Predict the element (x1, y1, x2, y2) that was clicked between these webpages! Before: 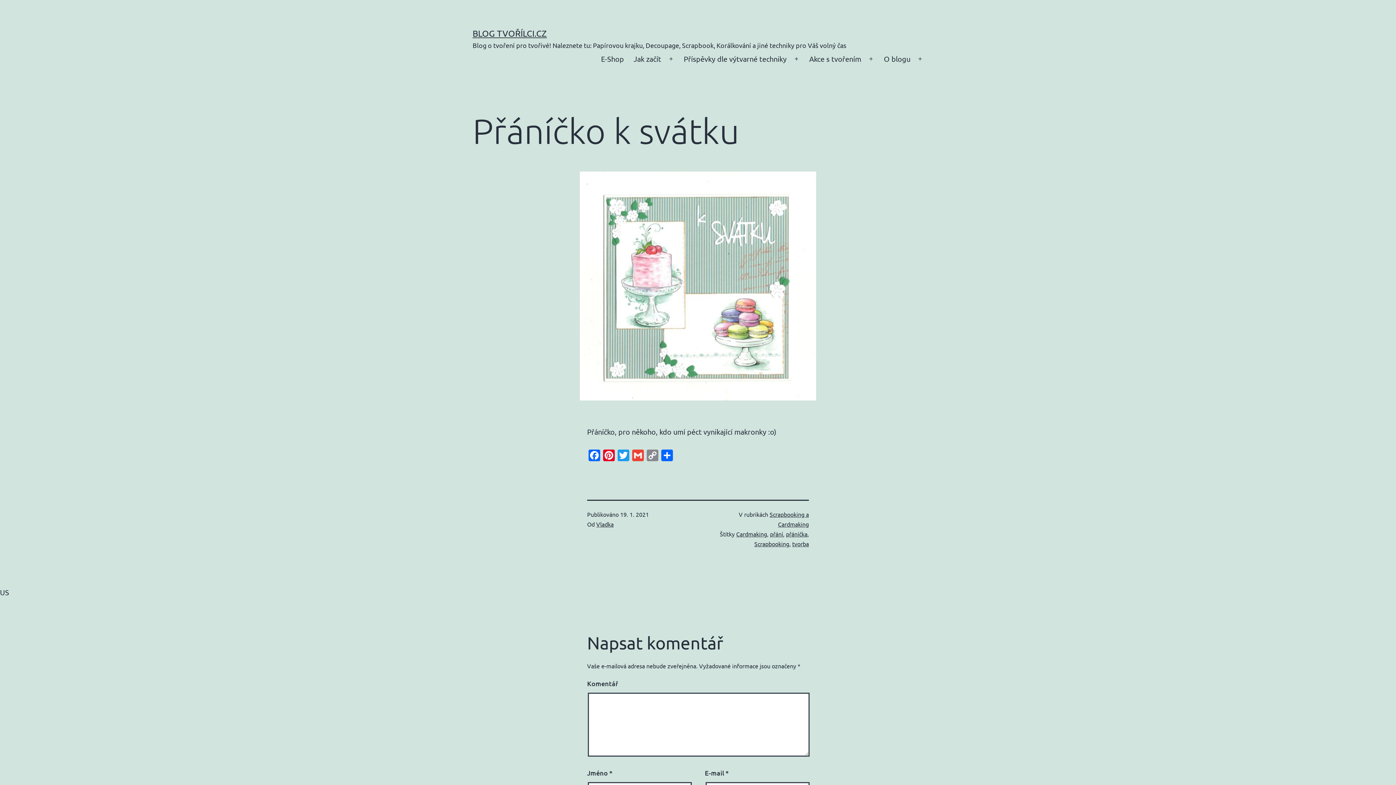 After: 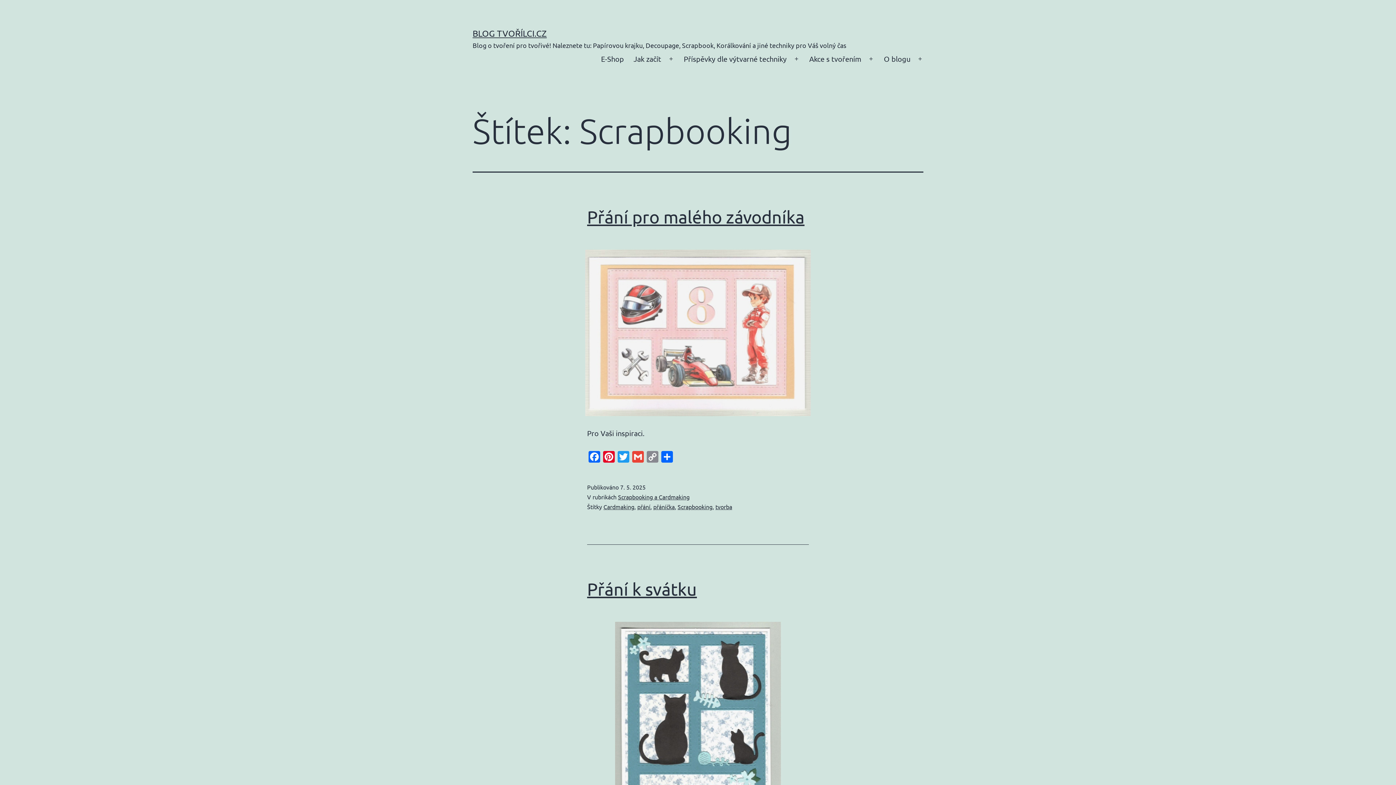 Action: label: Scrapbooking bbox: (754, 540, 789, 547)